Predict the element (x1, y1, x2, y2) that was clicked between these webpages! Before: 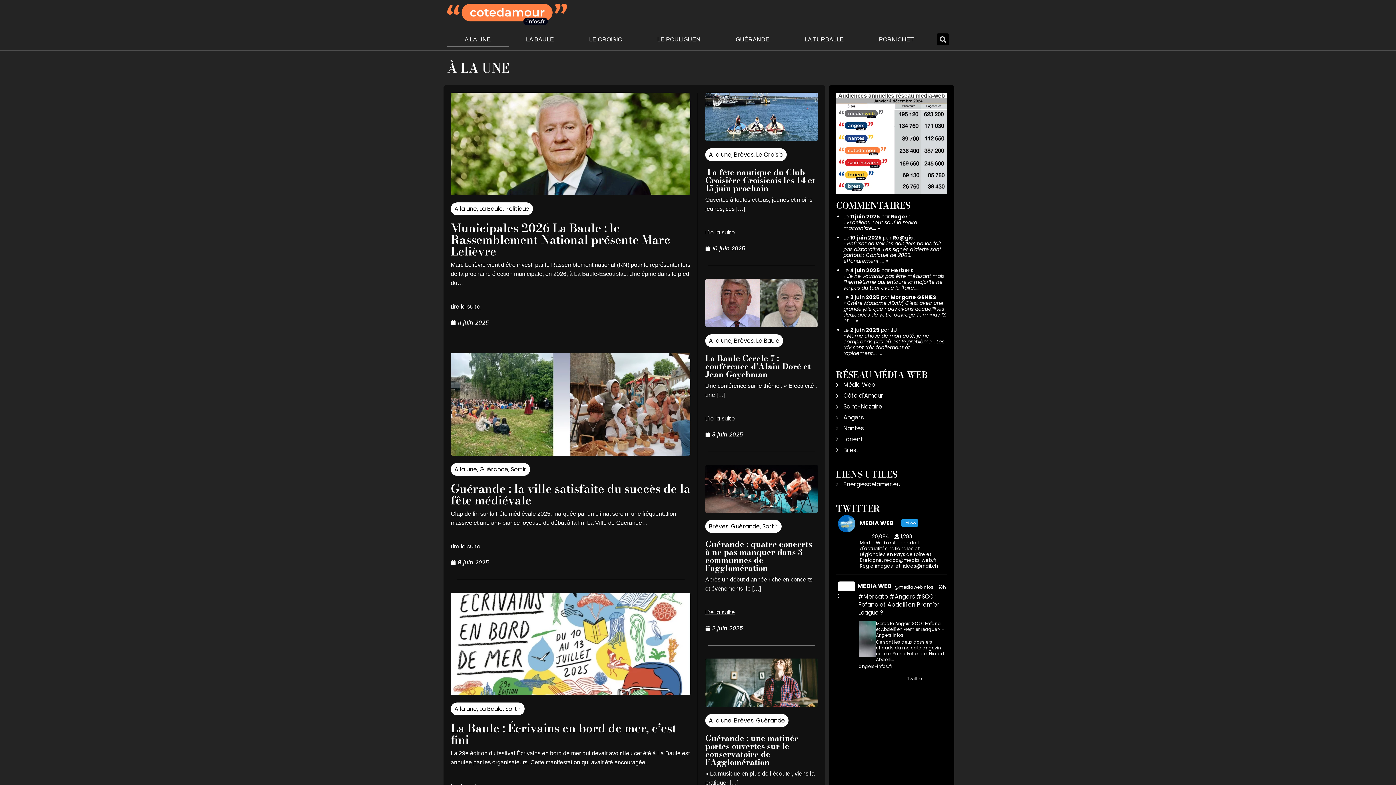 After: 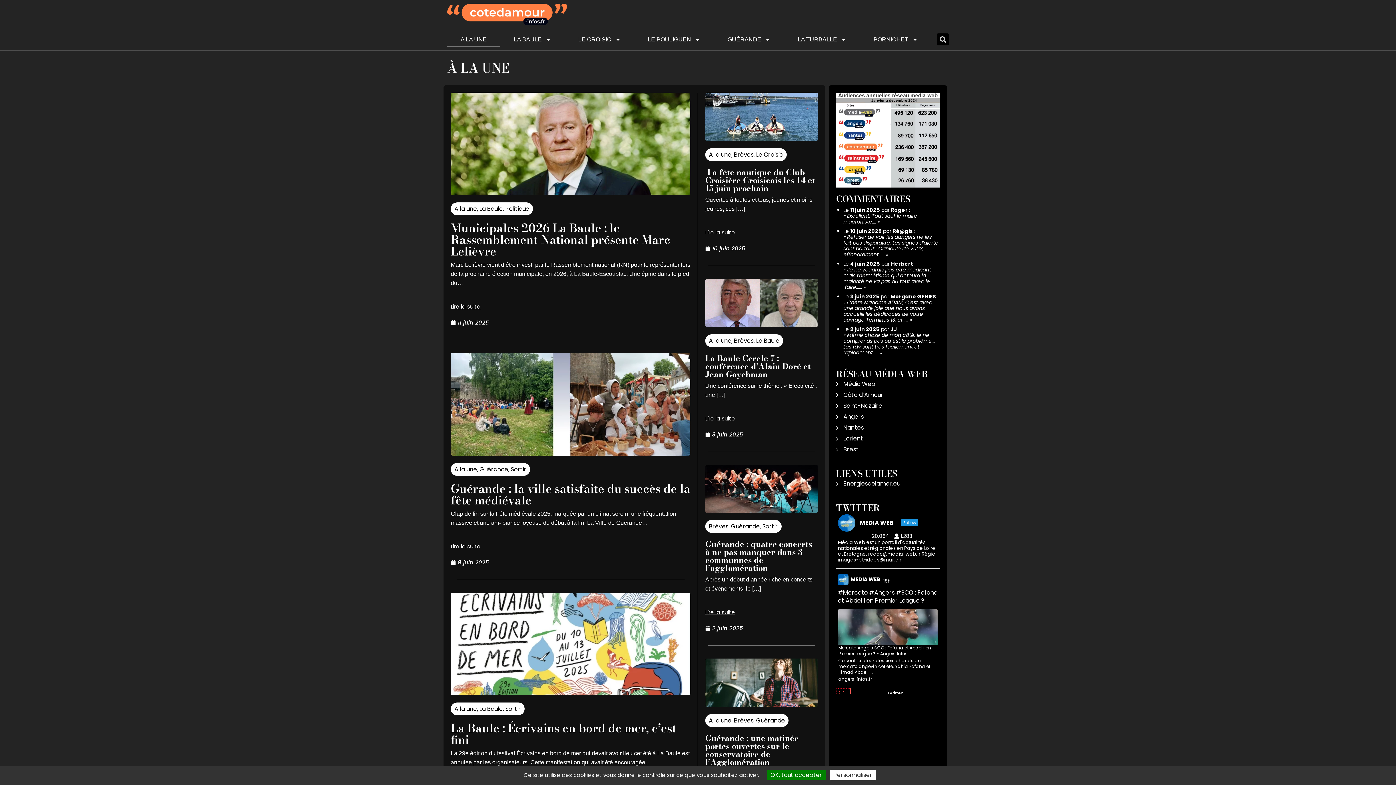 Action: label:  Reply on Twitter 1933200999914799560 bbox: (856, 674, 870, 684)